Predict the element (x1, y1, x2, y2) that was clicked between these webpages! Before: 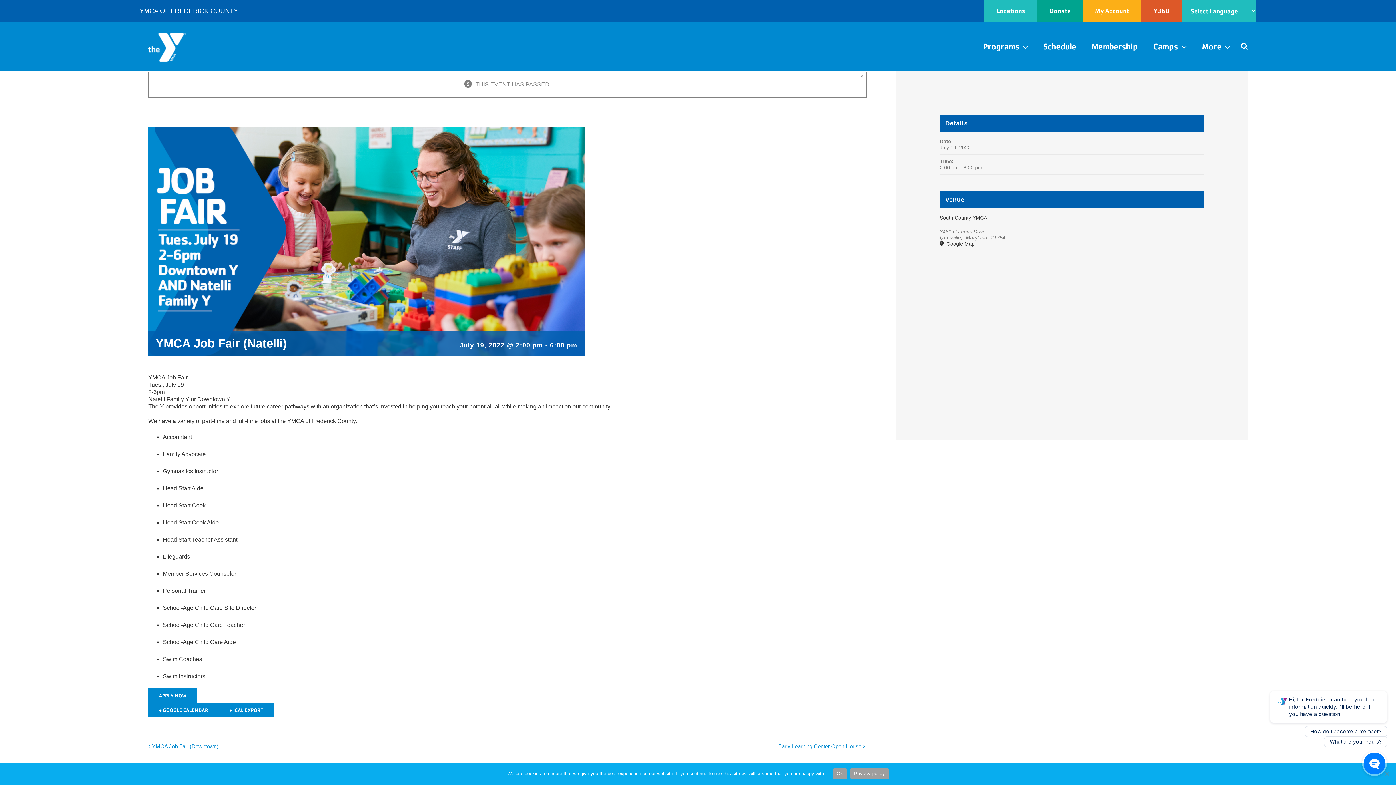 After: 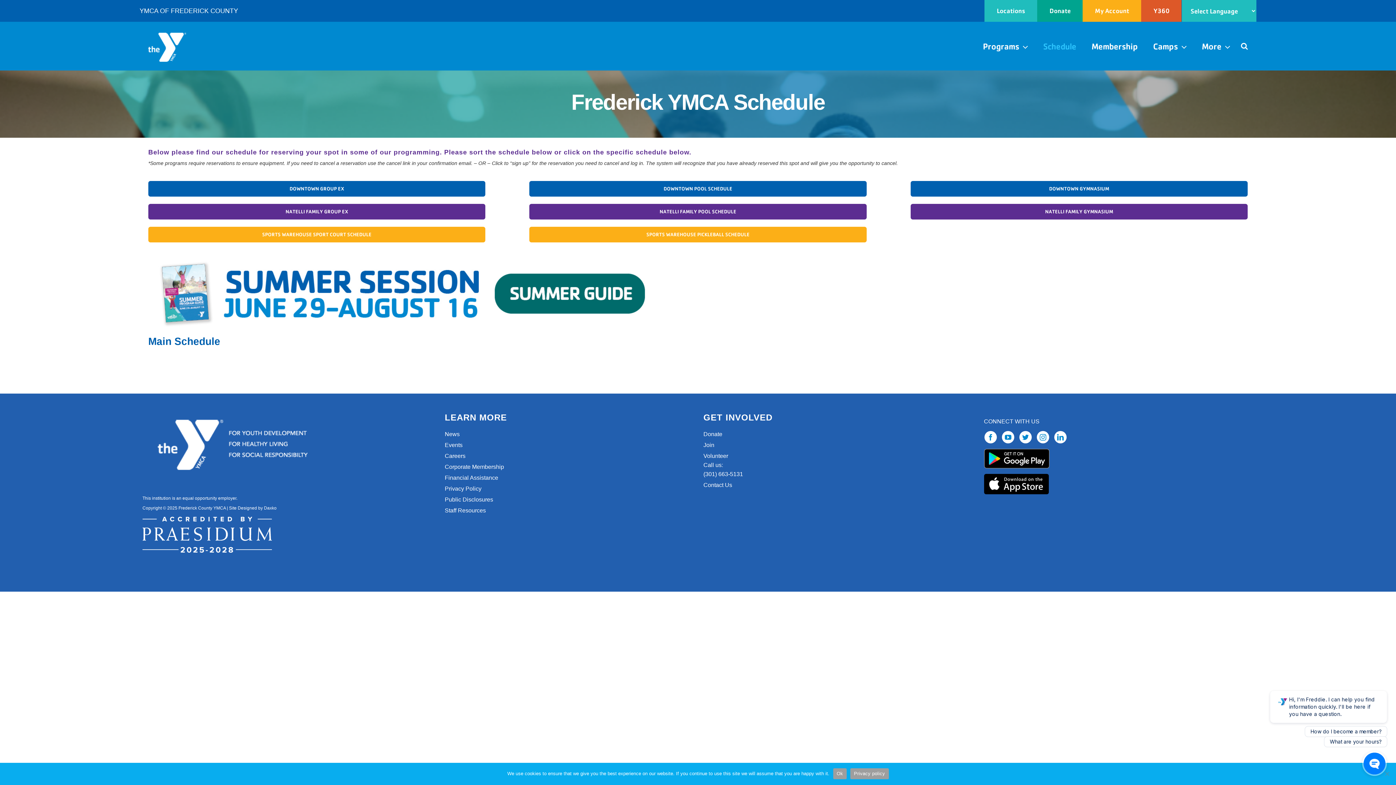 Action: bbox: (1043, 29, 1076, 63) label: Schedule